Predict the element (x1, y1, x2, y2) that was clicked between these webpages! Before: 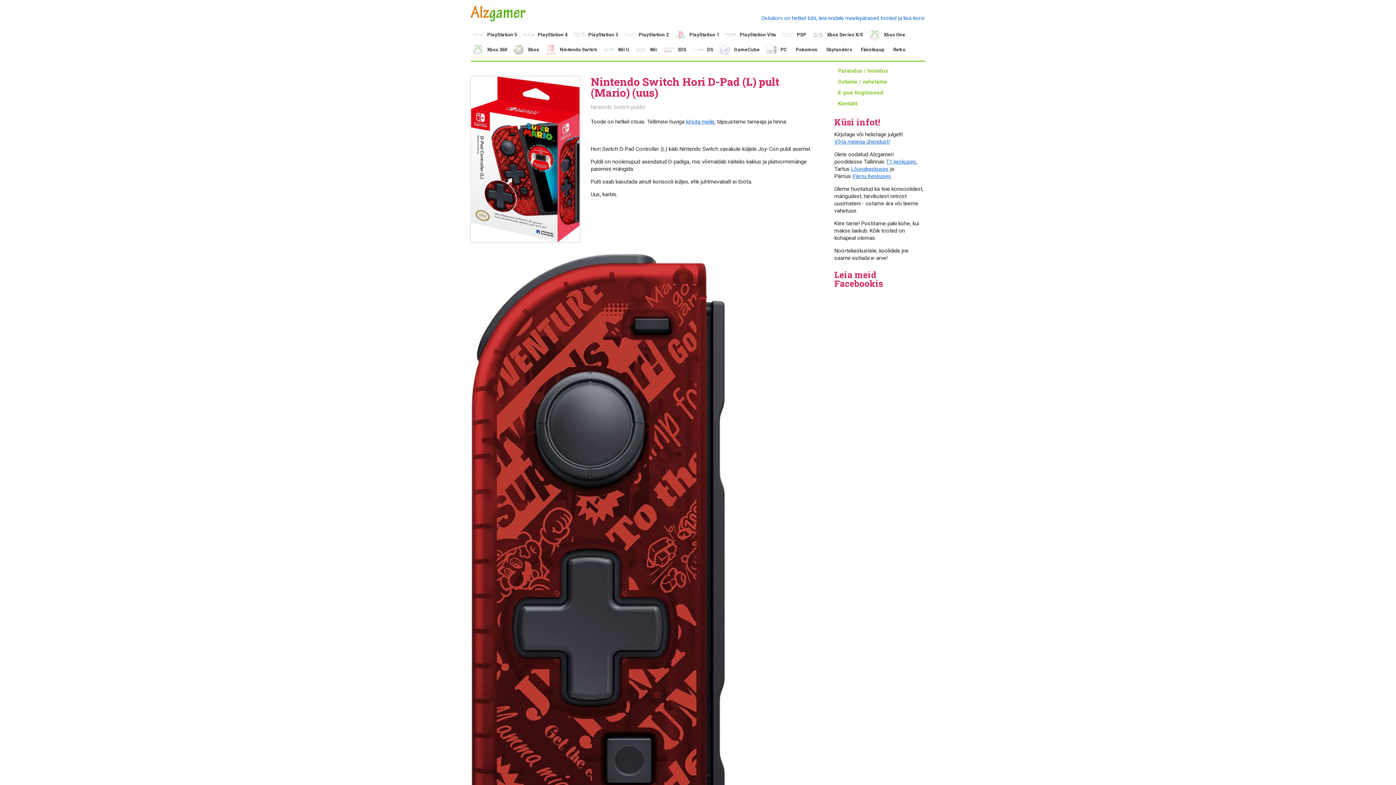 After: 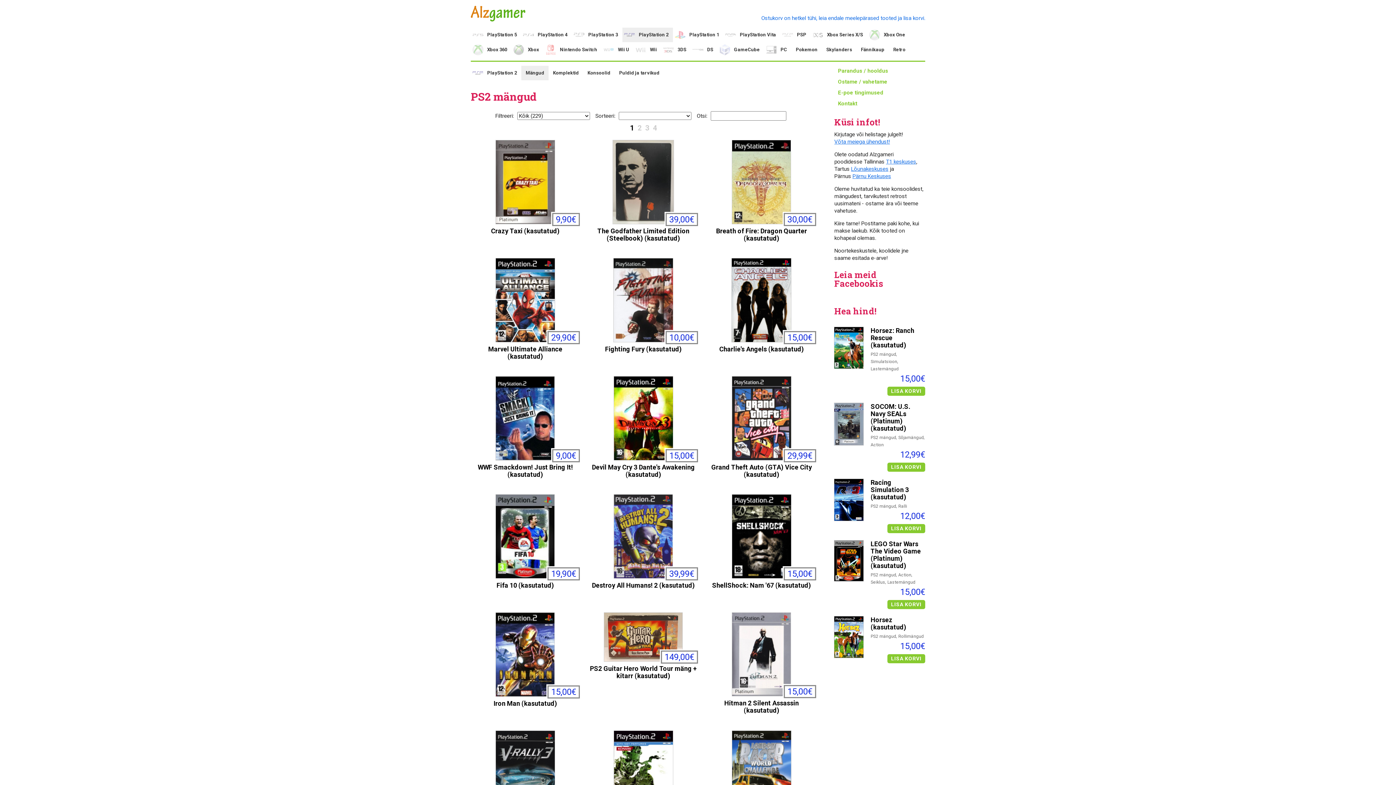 Action: label: PlayStation 2 bbox: (622, 27, 673, 42)